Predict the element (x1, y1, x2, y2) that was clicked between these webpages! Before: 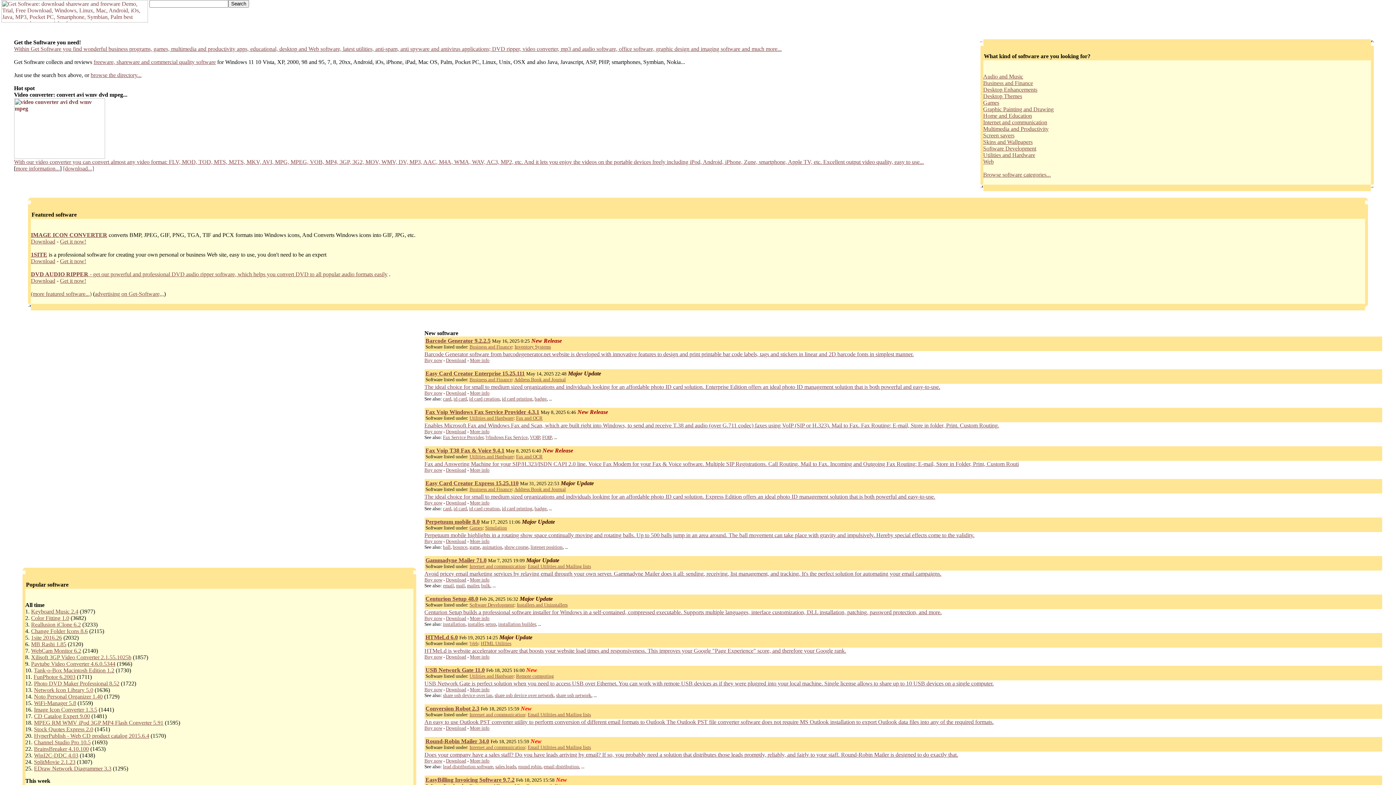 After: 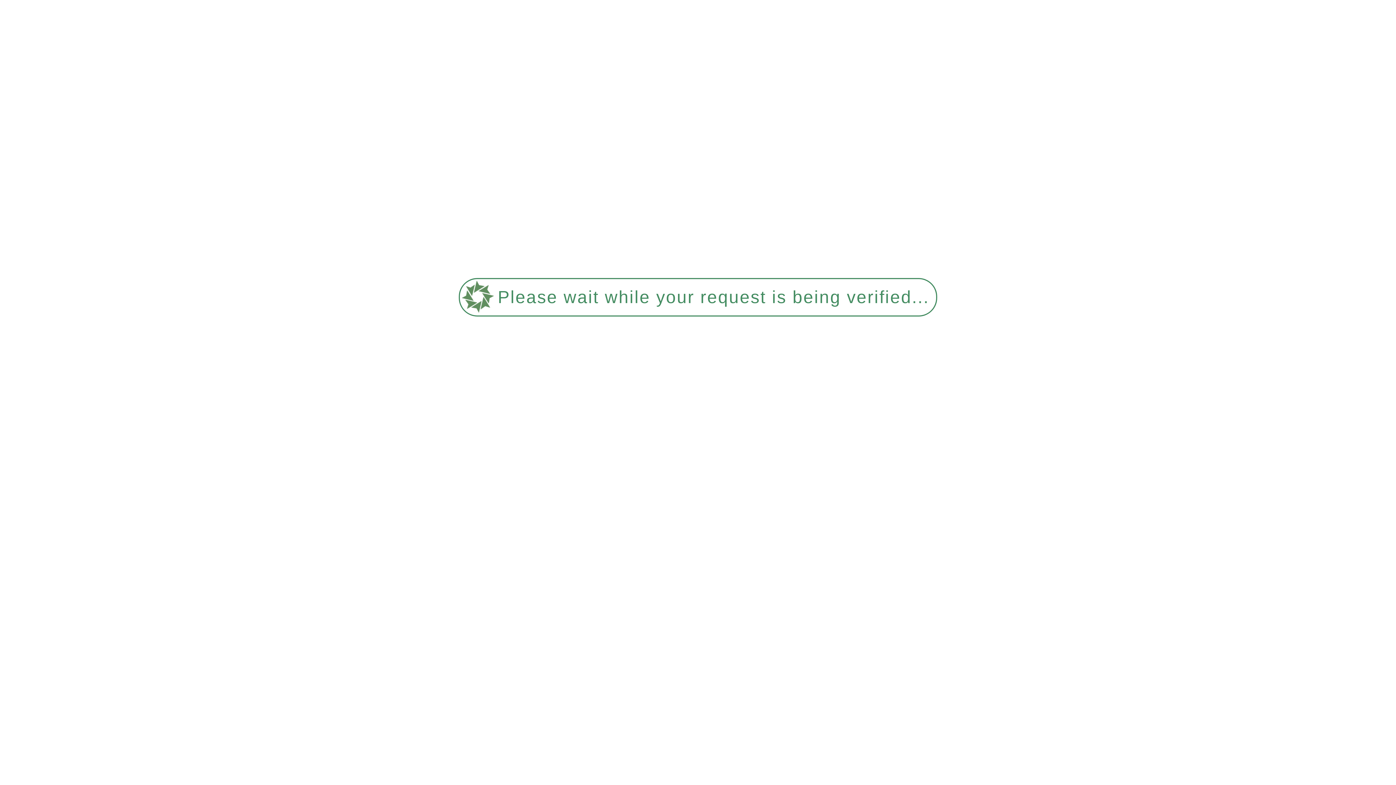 Action: bbox: (424, 422, 999, 428) label: Enables Microsoft Fax and Windows Fax and Scan, which are built right into Windows, to send and receive T.38 and audio (over G.711 codec) faxes using VoIP (SIP or H.323). Mail to Fax. Fax Routing: E-mail, Store in folder, Print. Custom Routing.